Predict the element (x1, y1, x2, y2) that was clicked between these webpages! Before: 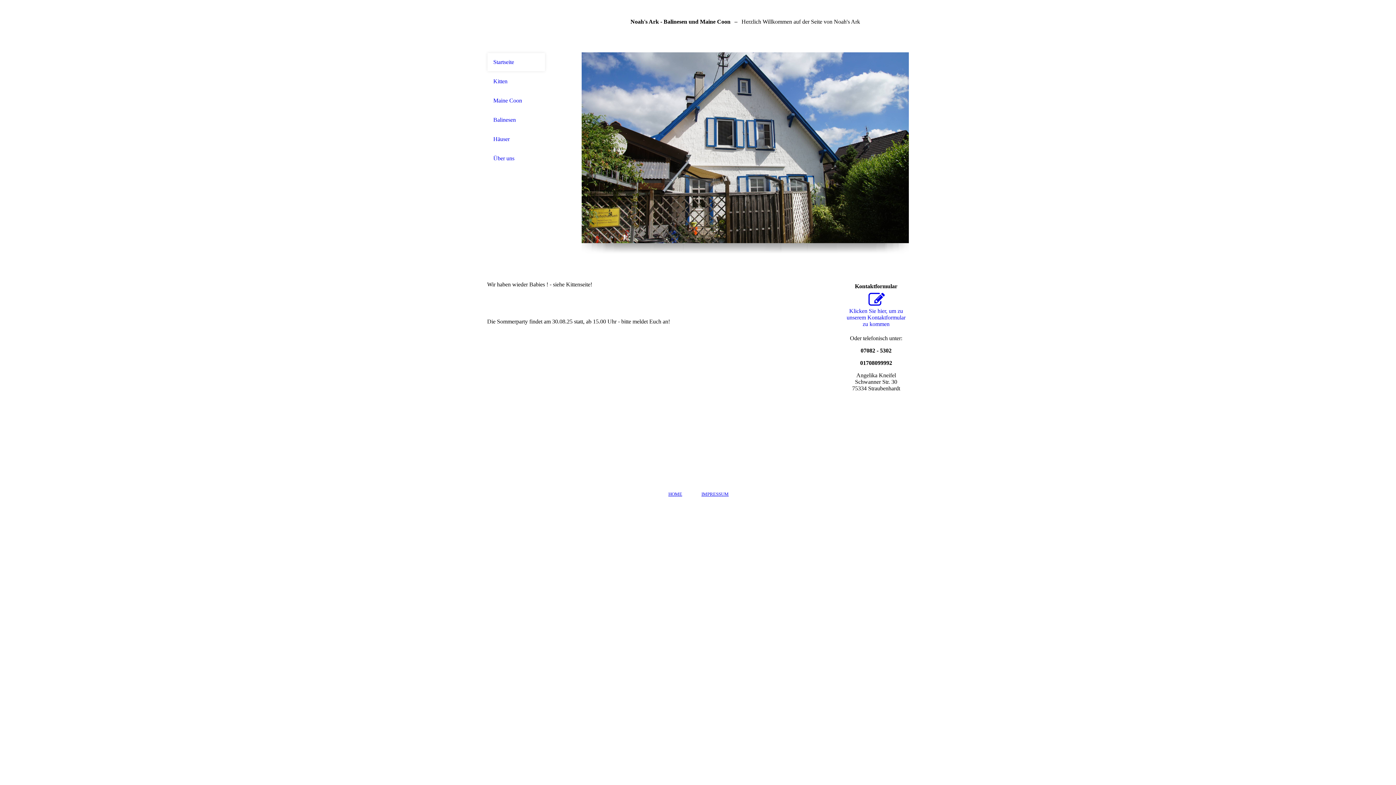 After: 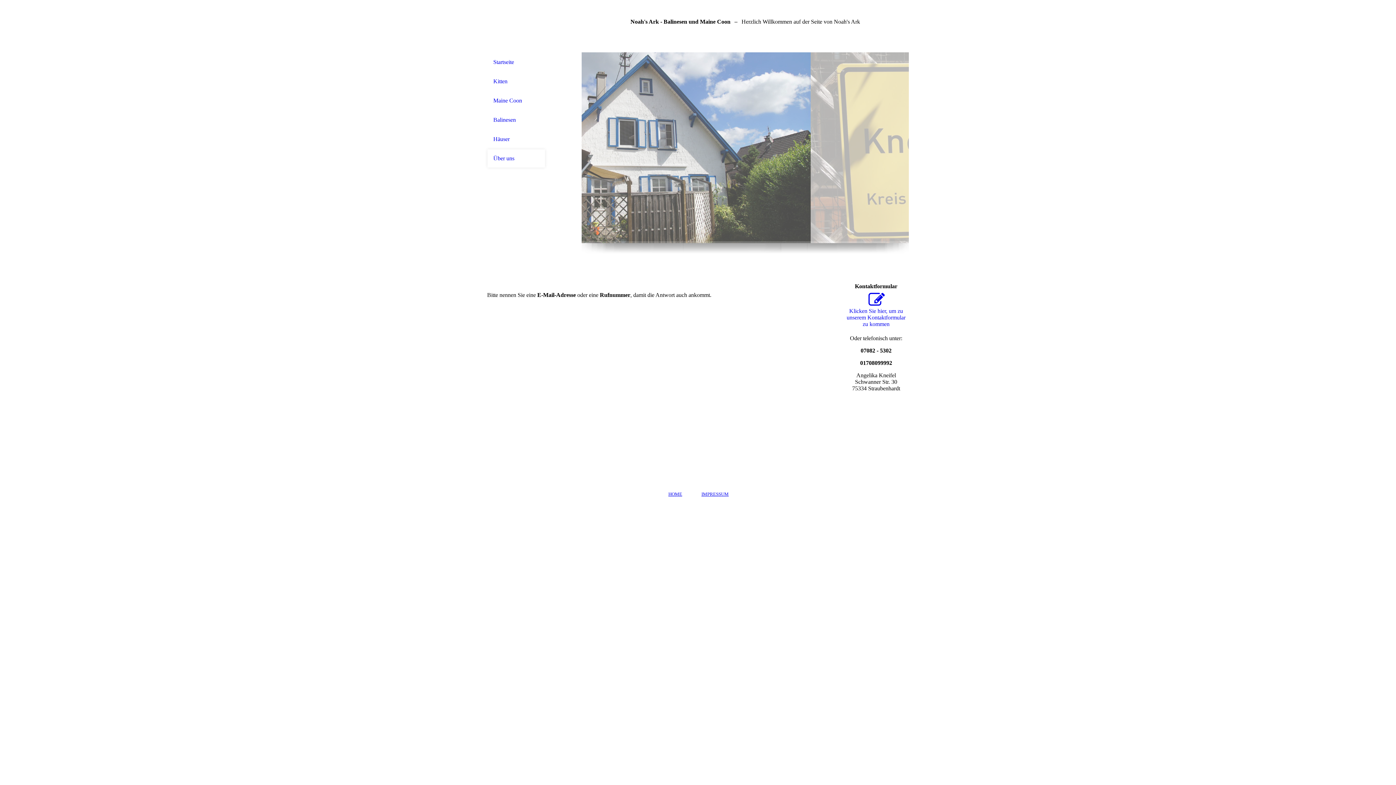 Action: bbox: (843, 289, 909, 308)